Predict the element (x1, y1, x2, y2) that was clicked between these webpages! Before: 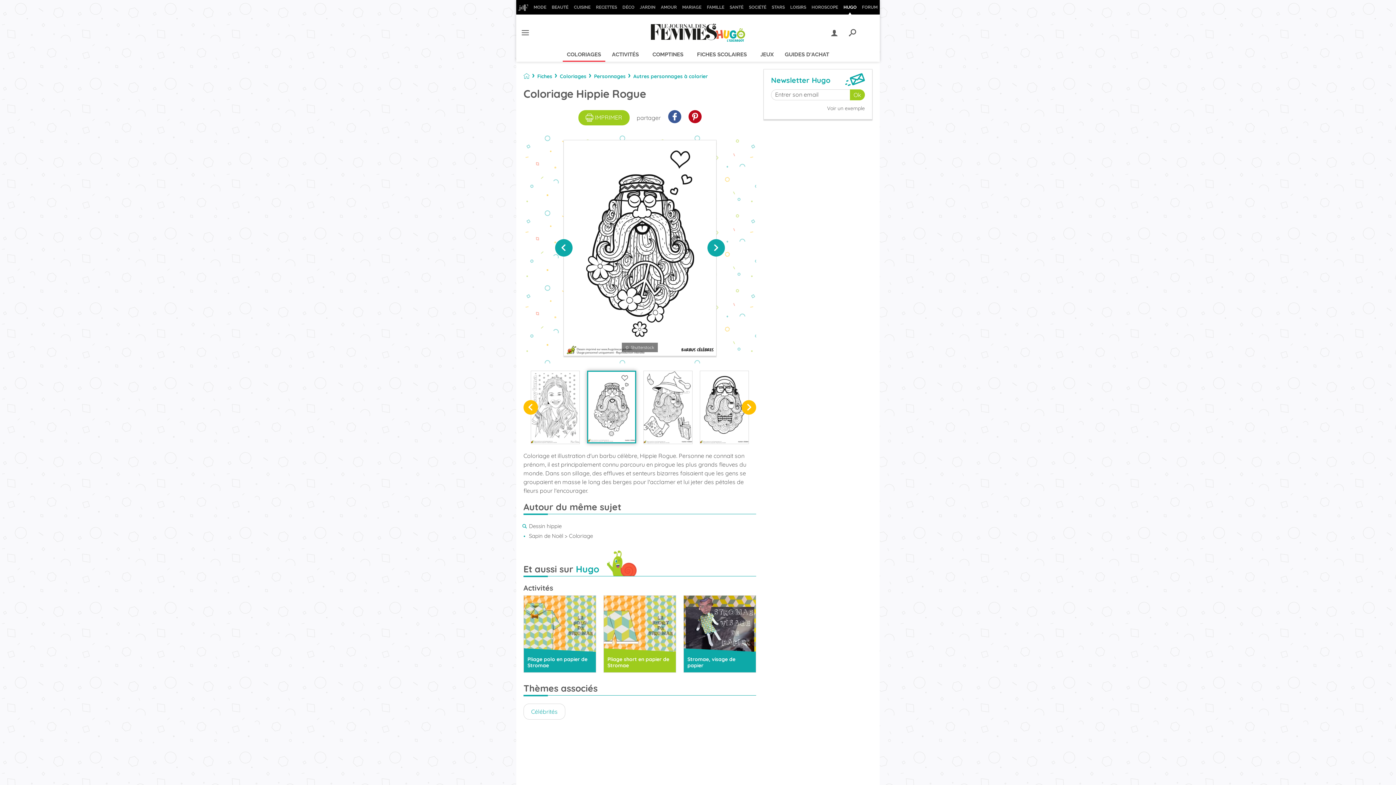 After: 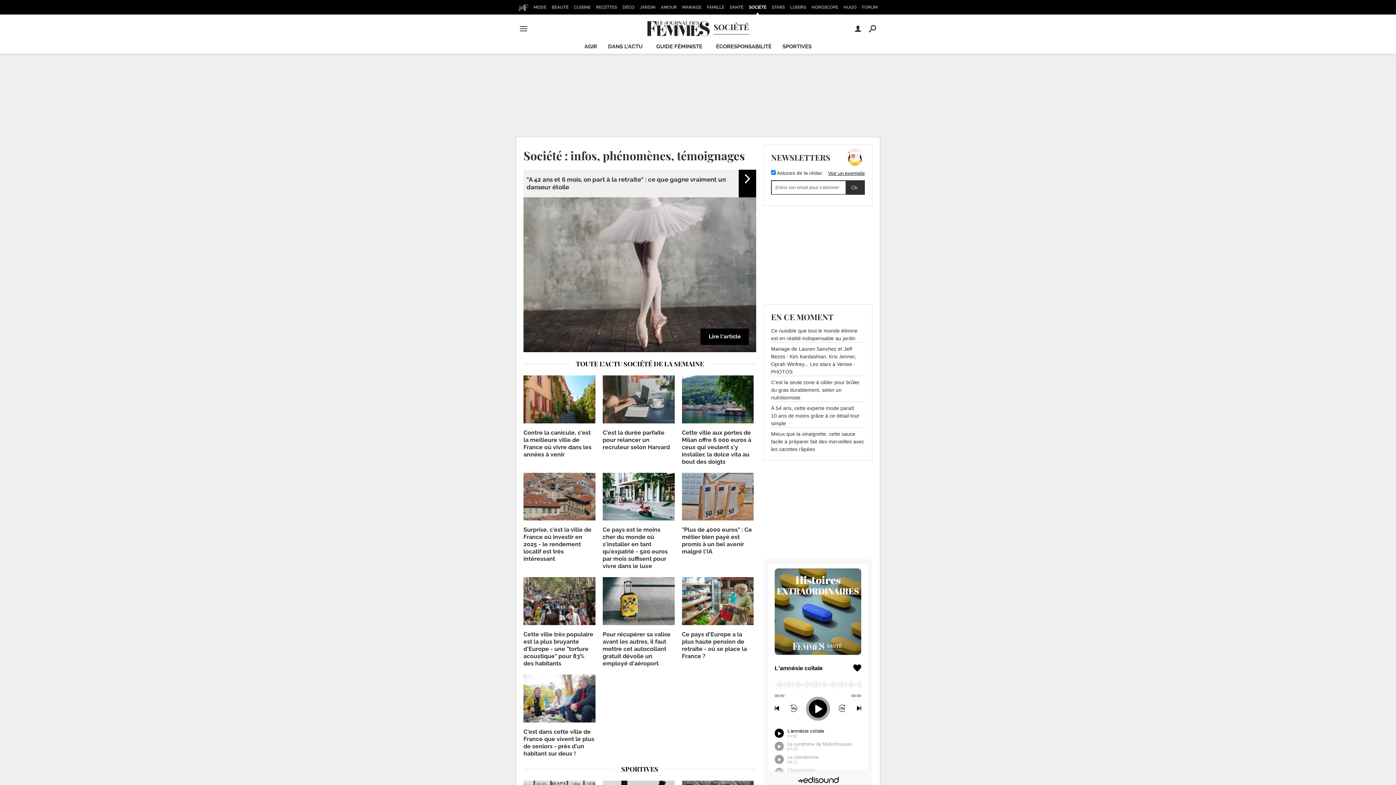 Action: bbox: (746, 0, 768, 14) label: SOCIÉTÉ